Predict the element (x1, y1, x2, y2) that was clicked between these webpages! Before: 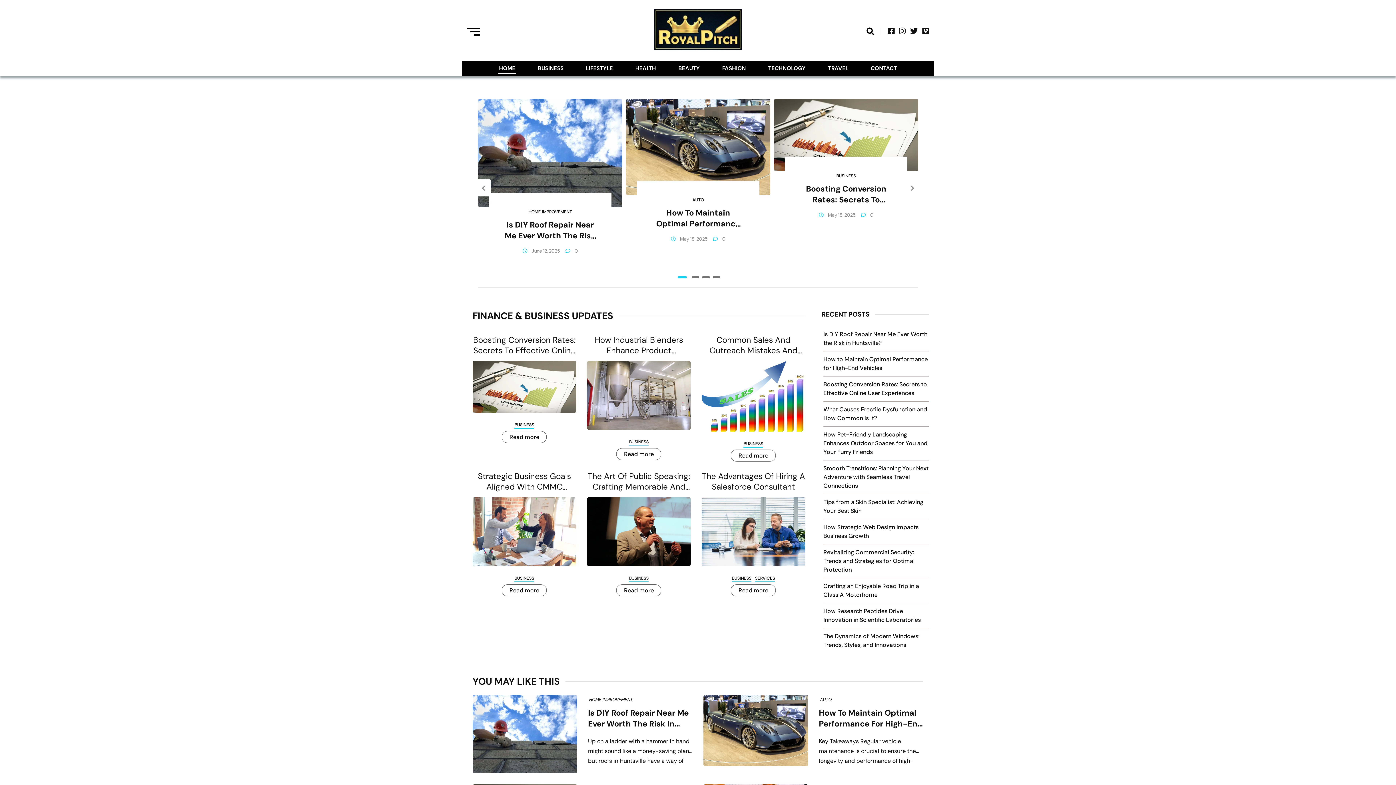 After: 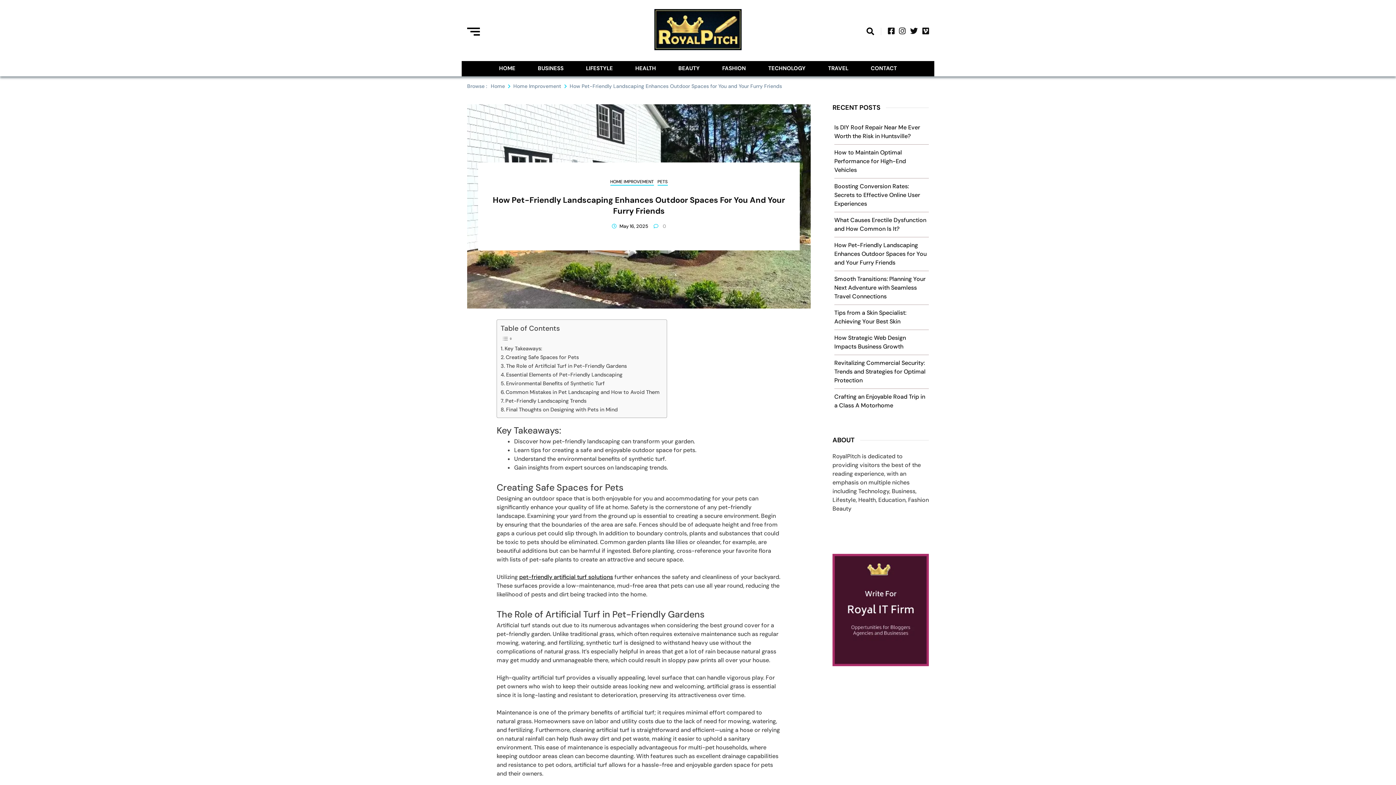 Action: bbox: (823, 431, 927, 456) label: How Pet-Friendly Landscaping Enhances Outdoor Spaces for You and Your Furry Friends